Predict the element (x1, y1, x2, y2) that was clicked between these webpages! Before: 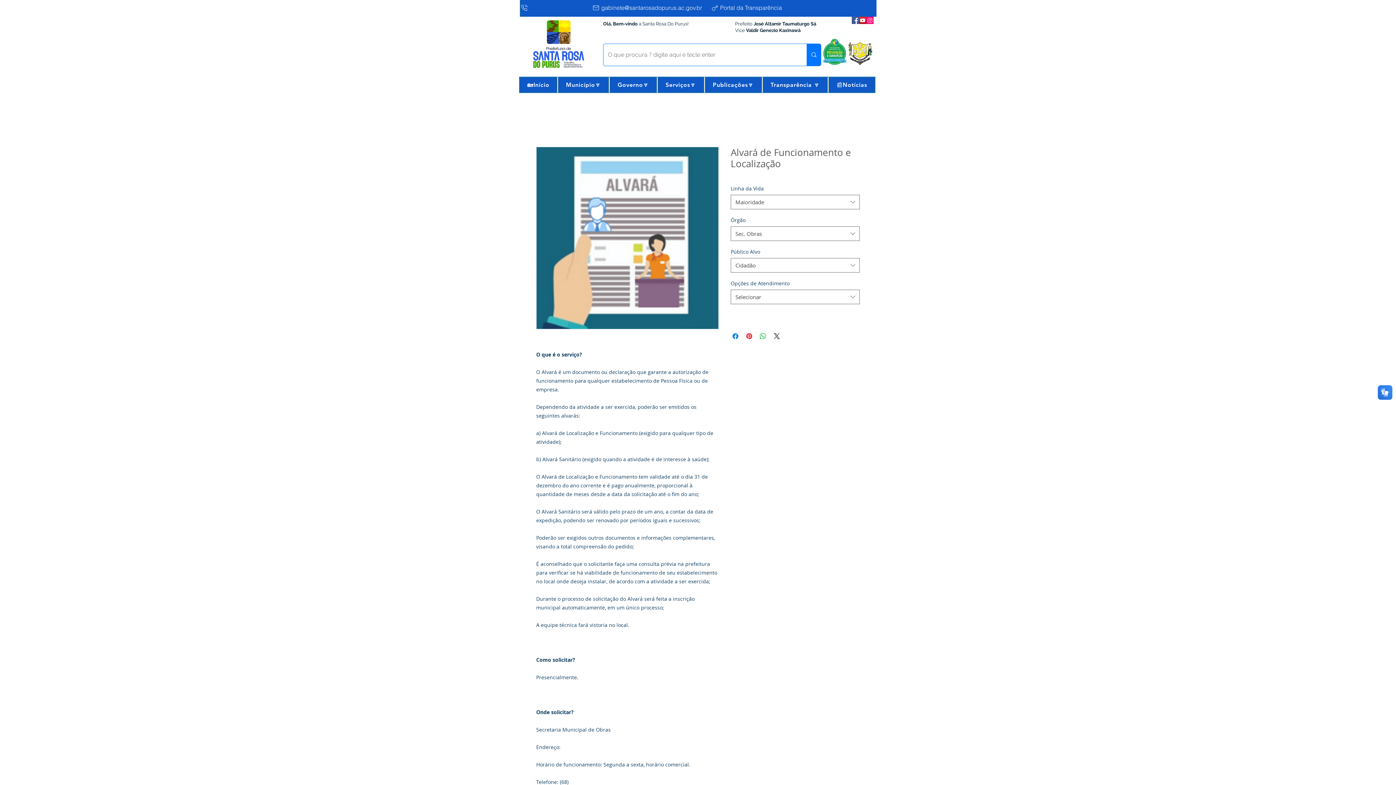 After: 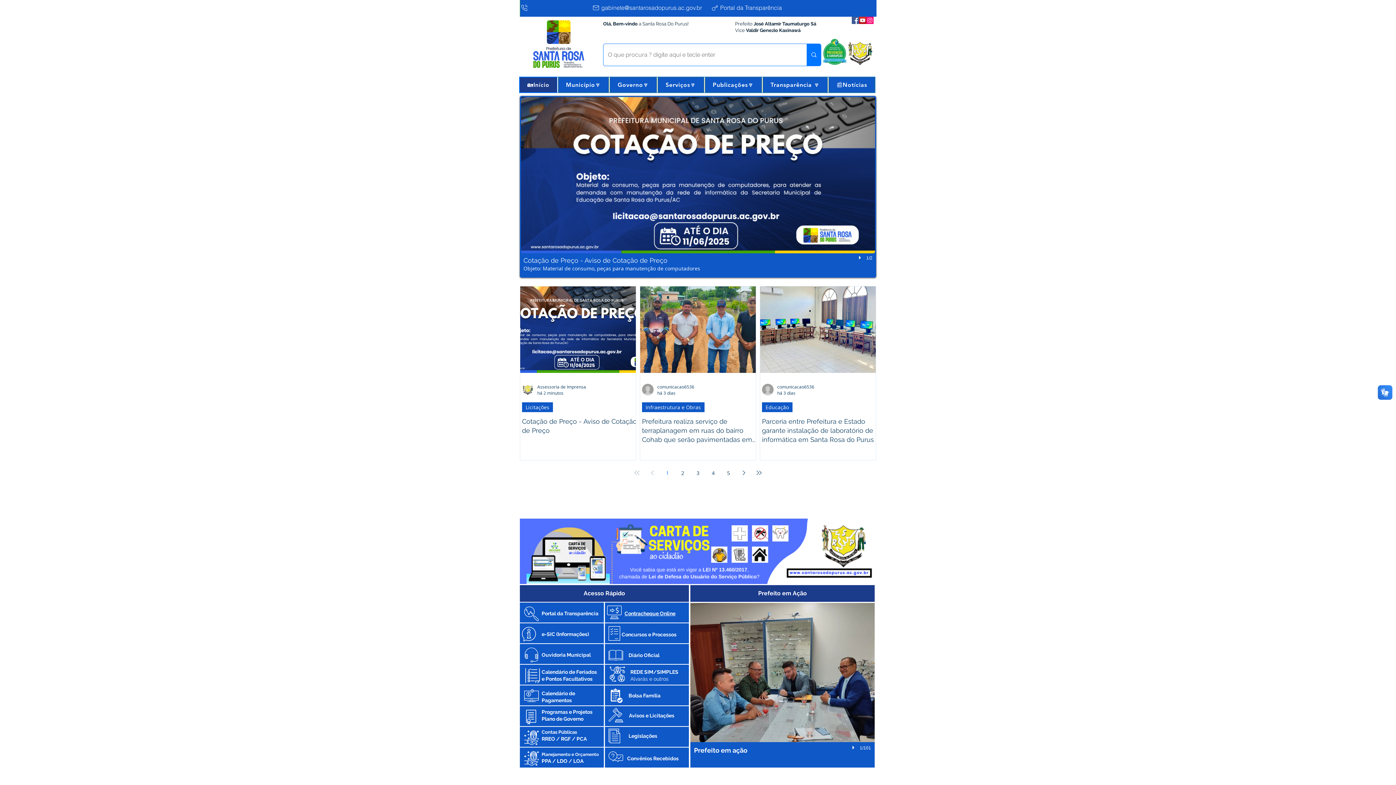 Action: label: 🏡Início bbox: (519, 77, 557, 92)